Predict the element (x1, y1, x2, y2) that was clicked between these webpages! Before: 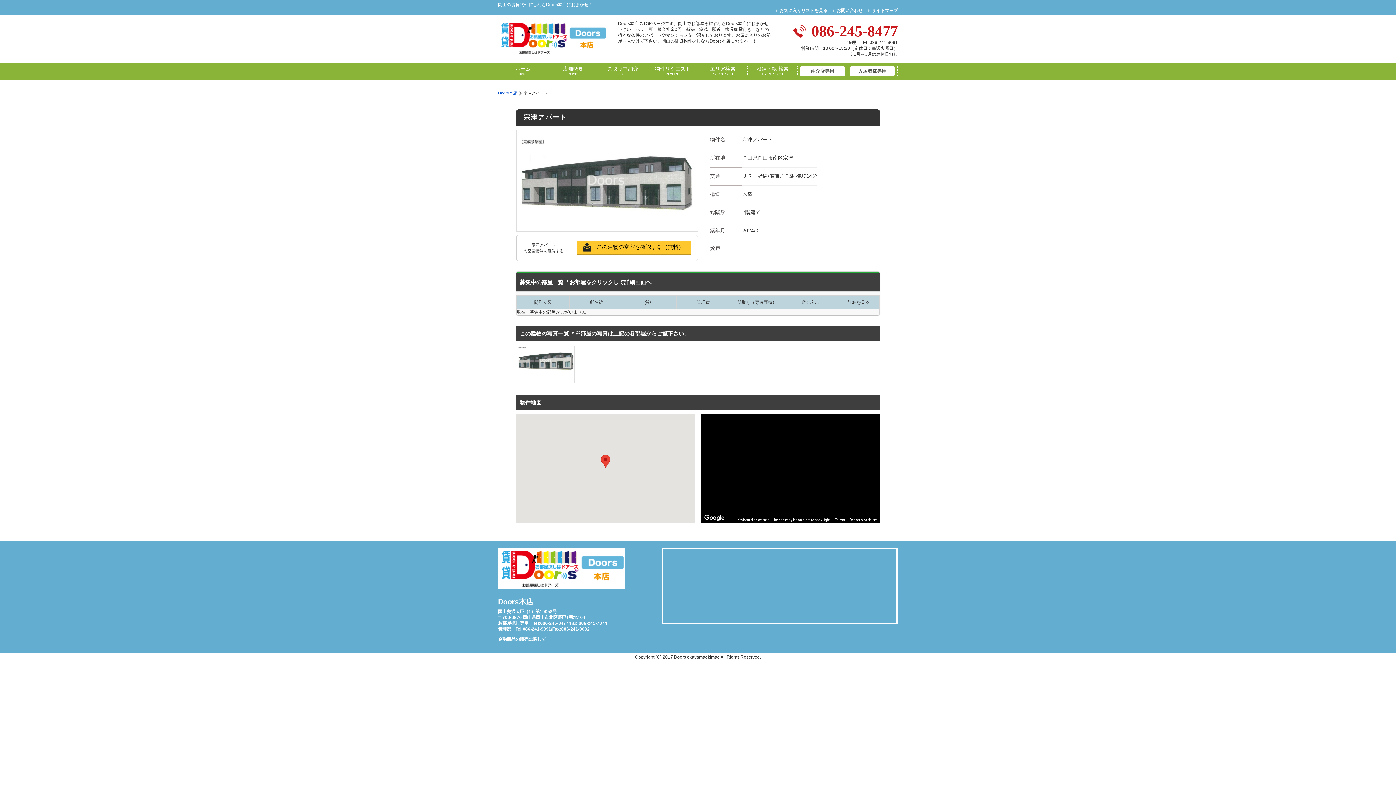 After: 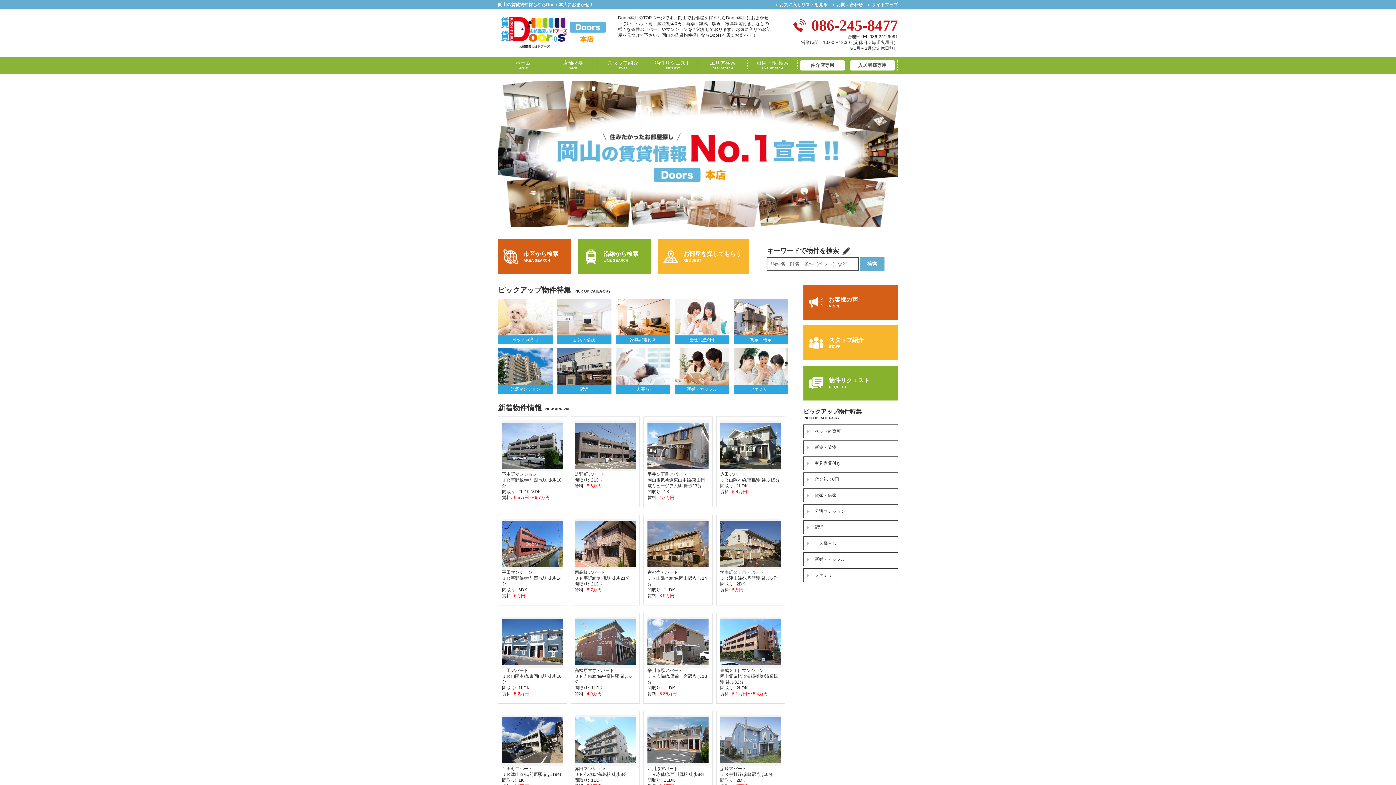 Action: bbox: (498, 90, 517, 95) label: Doors本店